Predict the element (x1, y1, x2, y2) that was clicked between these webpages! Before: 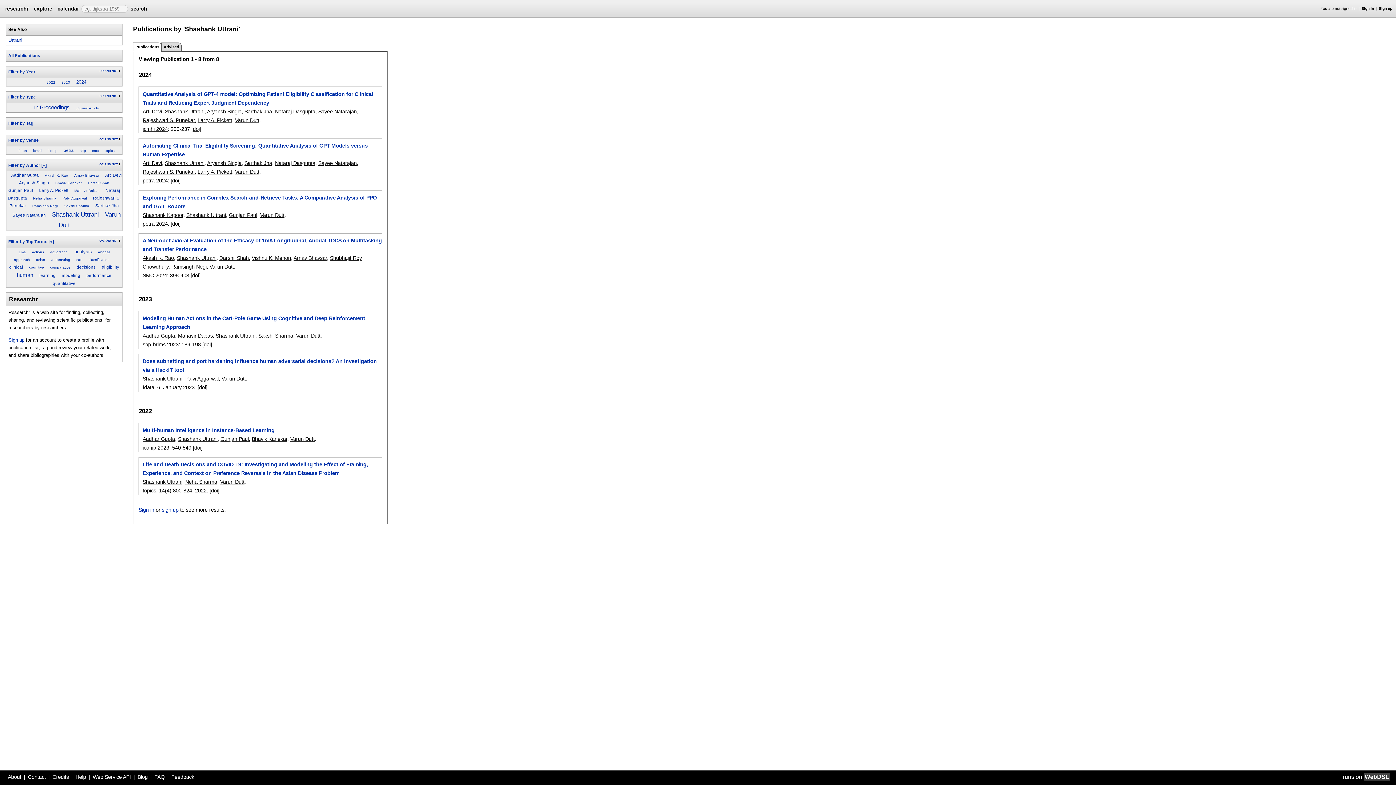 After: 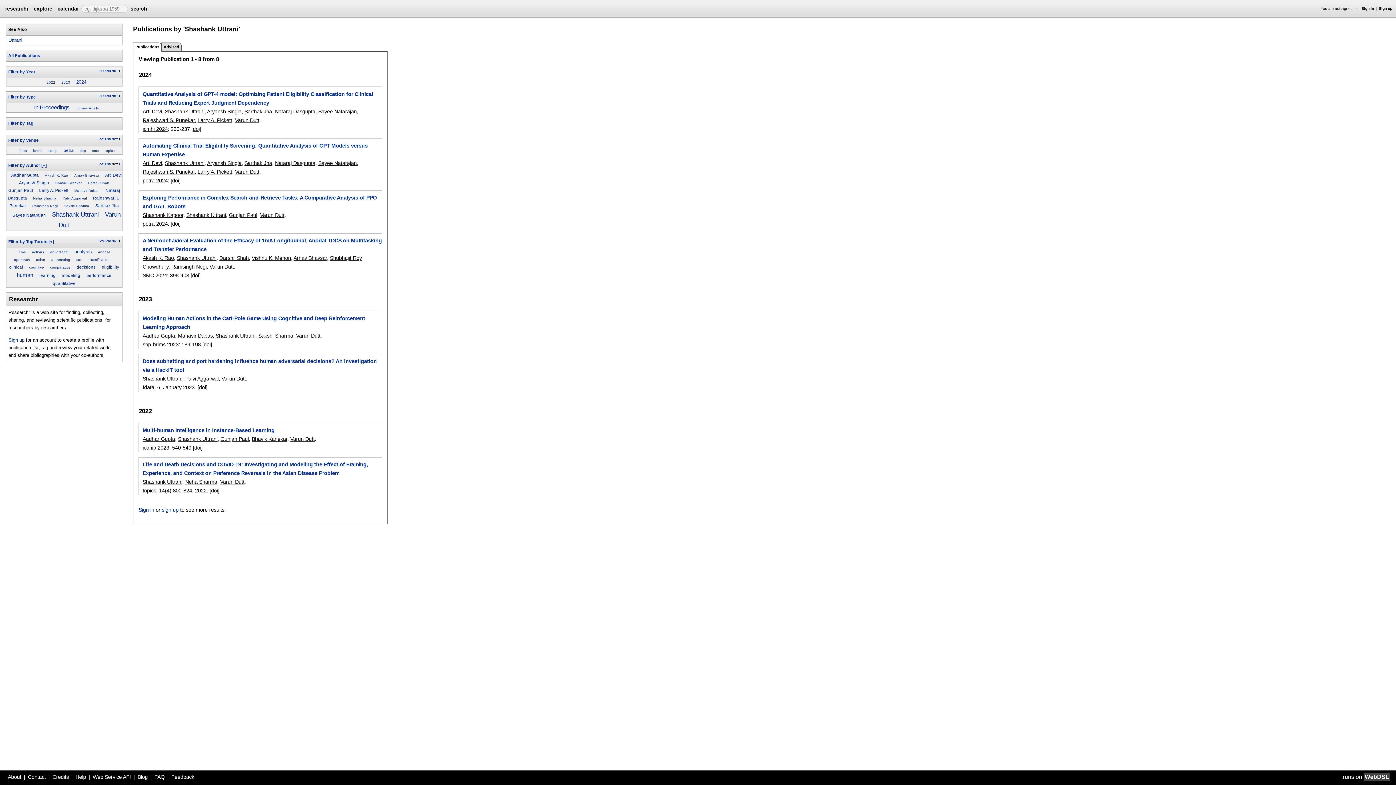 Action: bbox: (111, 162, 117, 166) label: NOT